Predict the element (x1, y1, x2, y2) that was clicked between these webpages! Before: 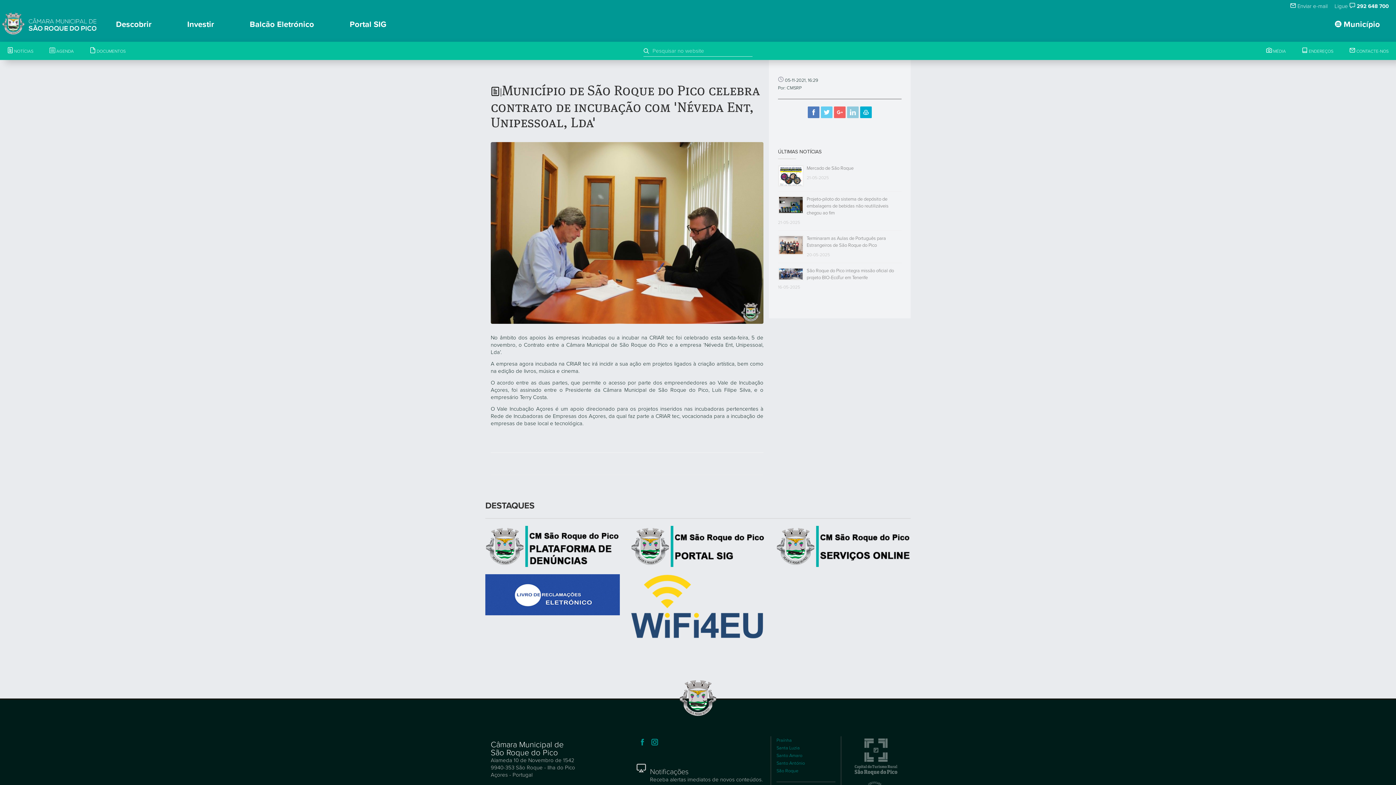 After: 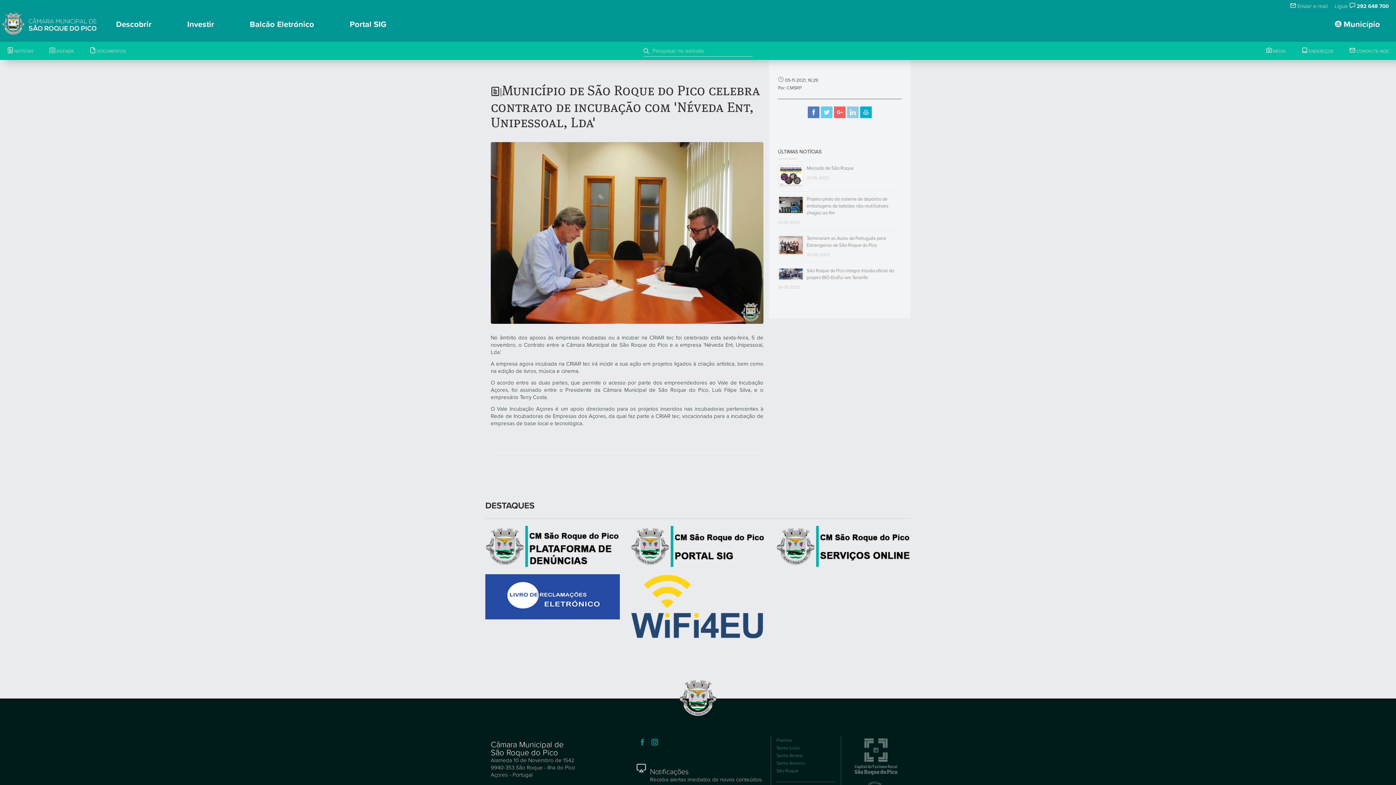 Action: bbox: (485, 574, 620, 615)